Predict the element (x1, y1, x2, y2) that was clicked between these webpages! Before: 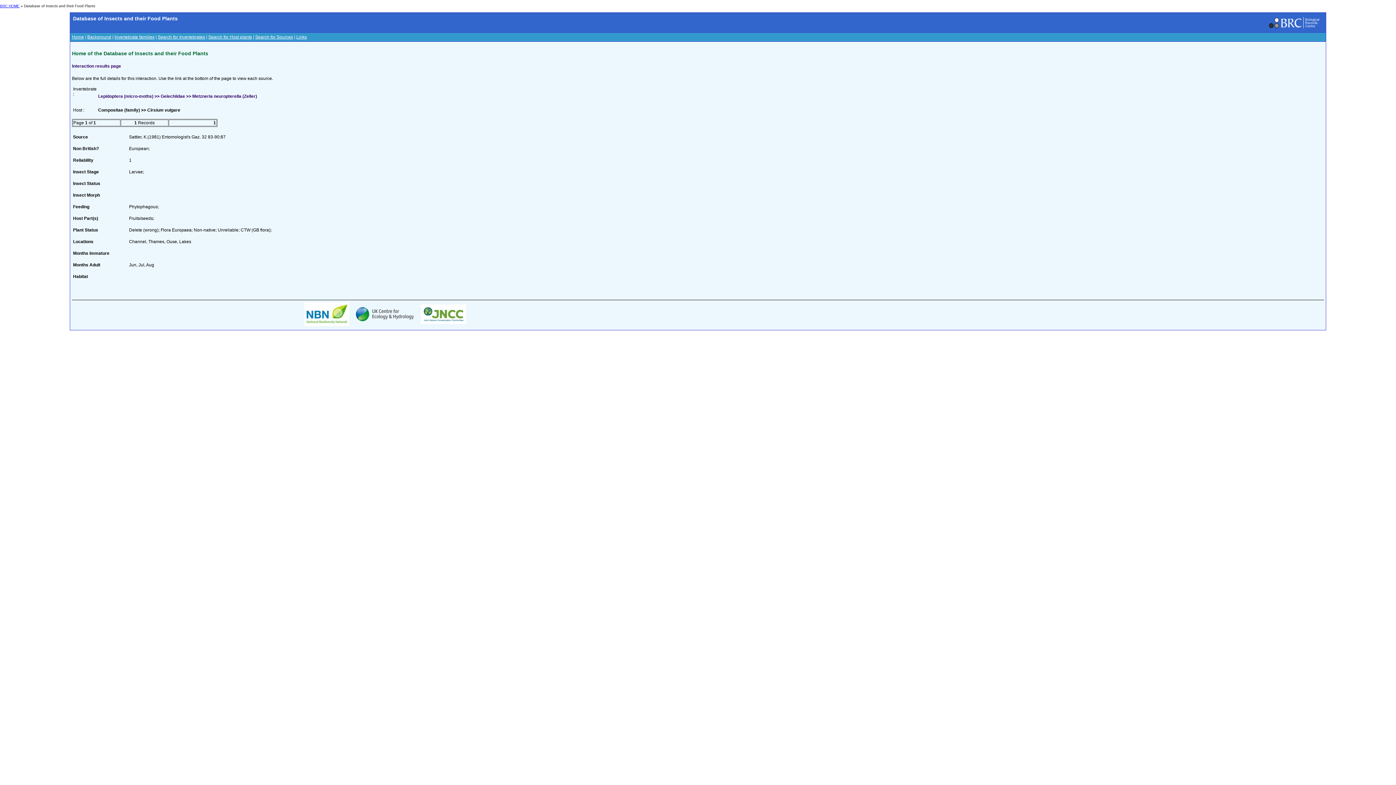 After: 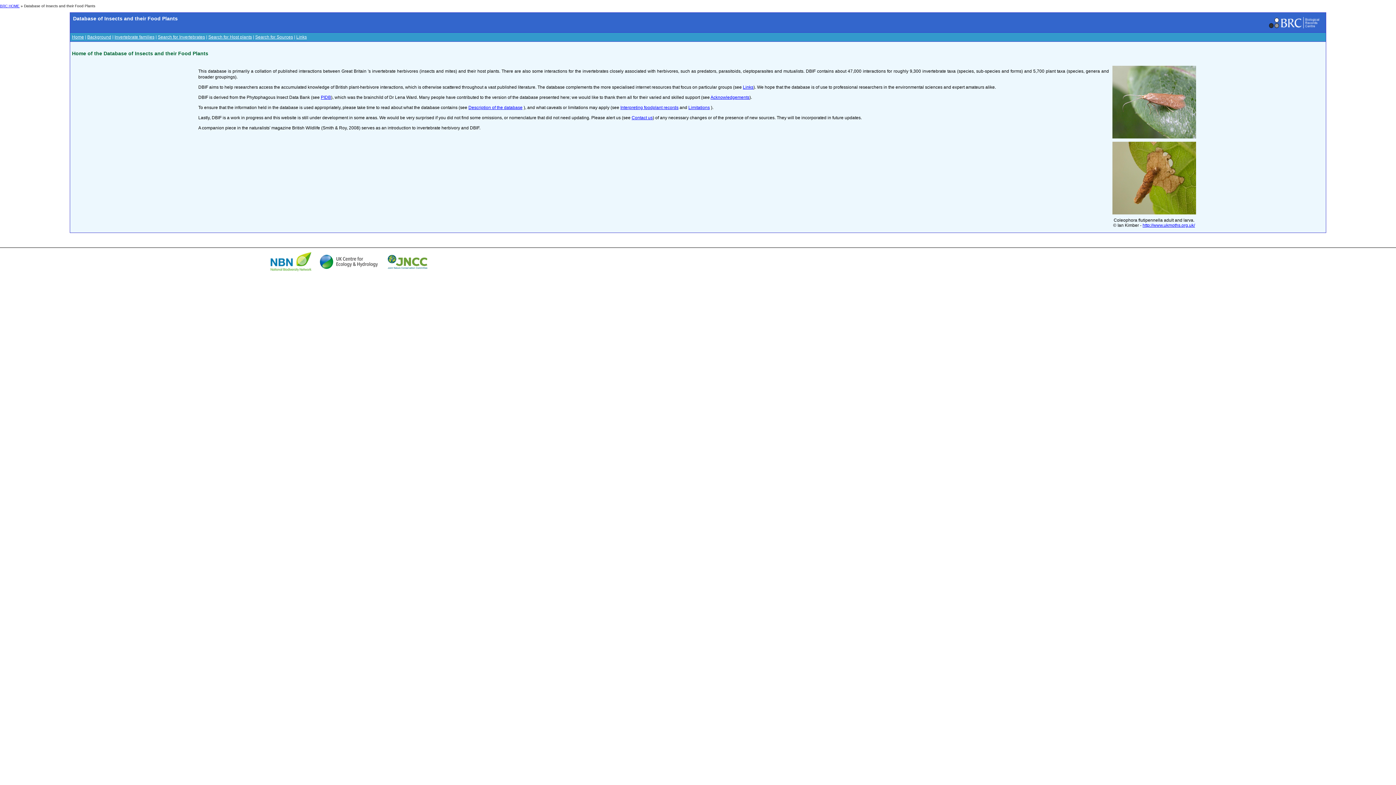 Action: bbox: (72, 34, 84, 39) label: Home